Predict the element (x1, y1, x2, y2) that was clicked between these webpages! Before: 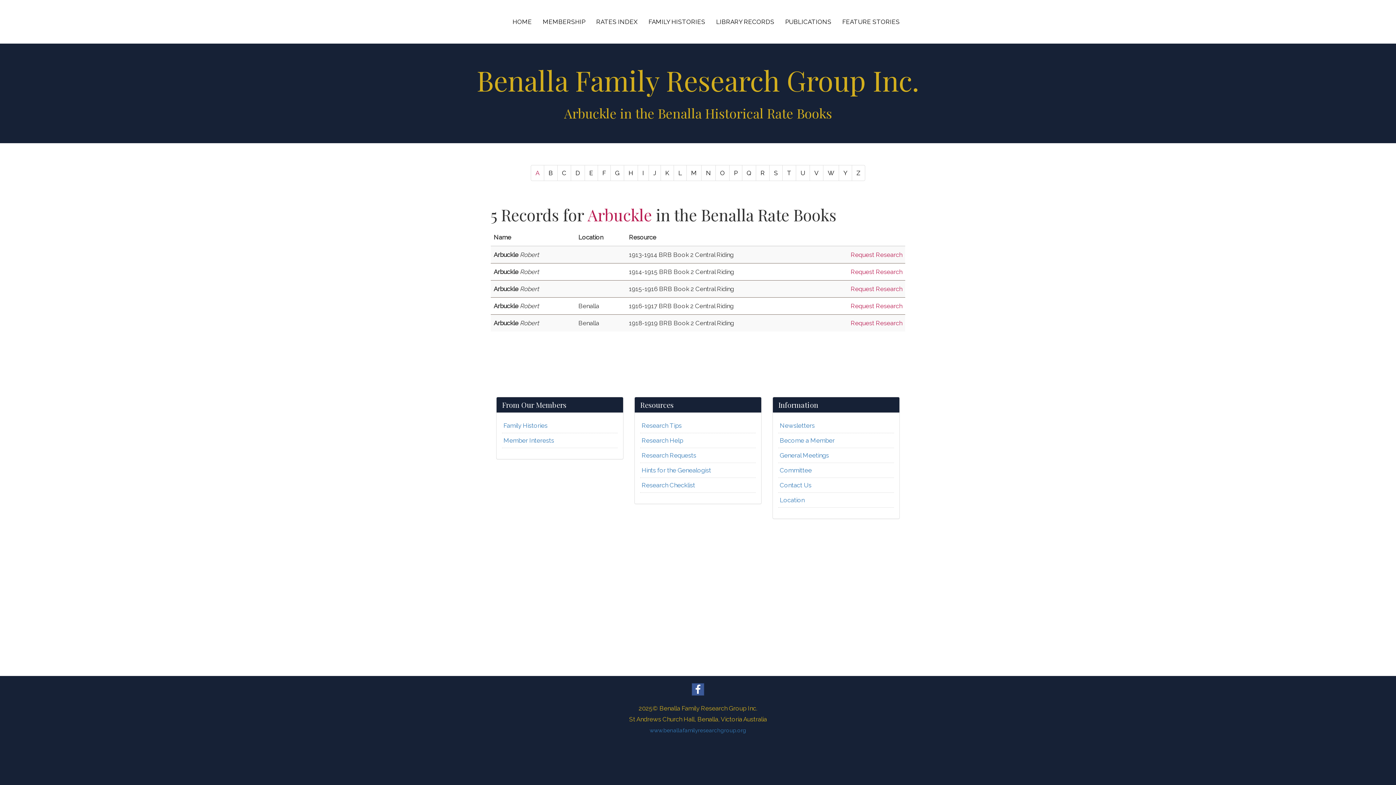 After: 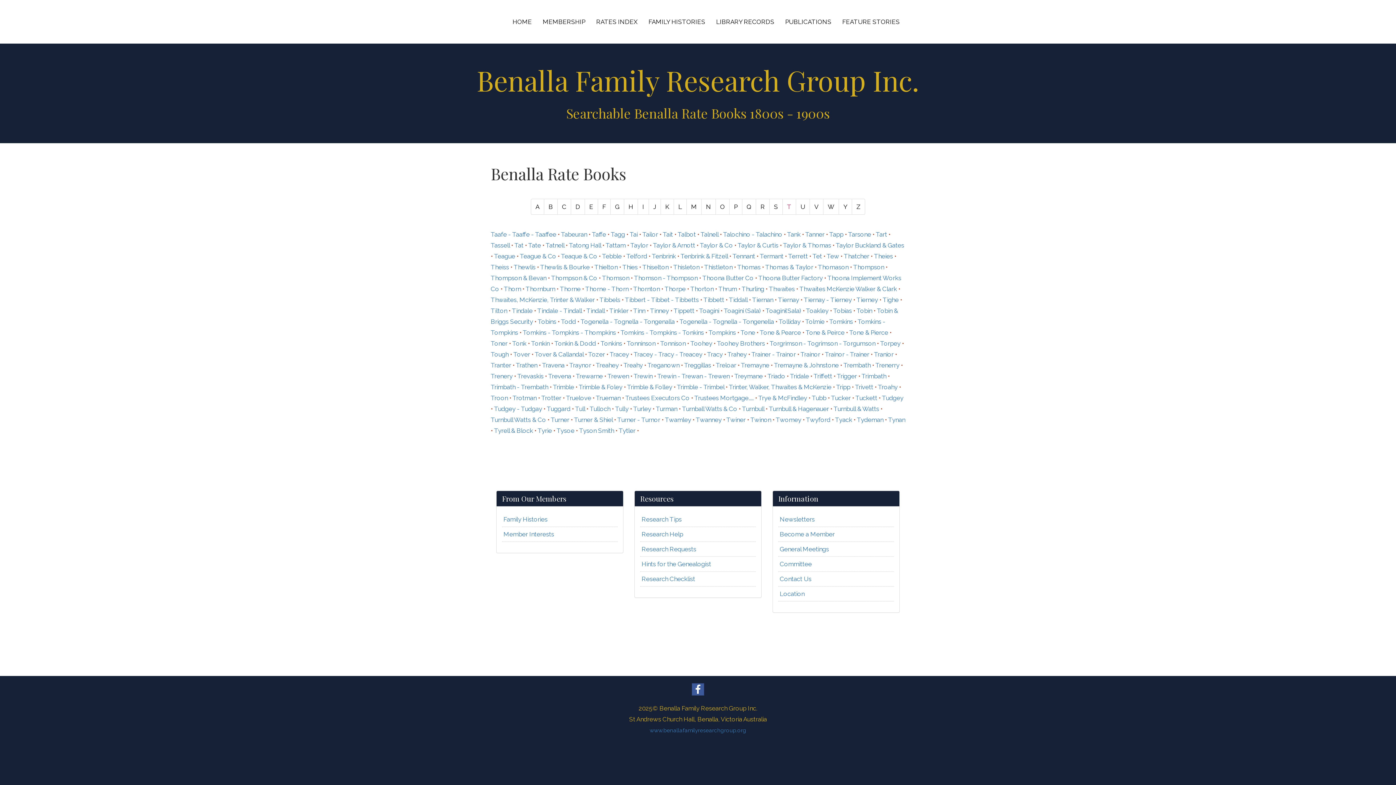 Action: bbox: (782, 165, 796, 181) label: T